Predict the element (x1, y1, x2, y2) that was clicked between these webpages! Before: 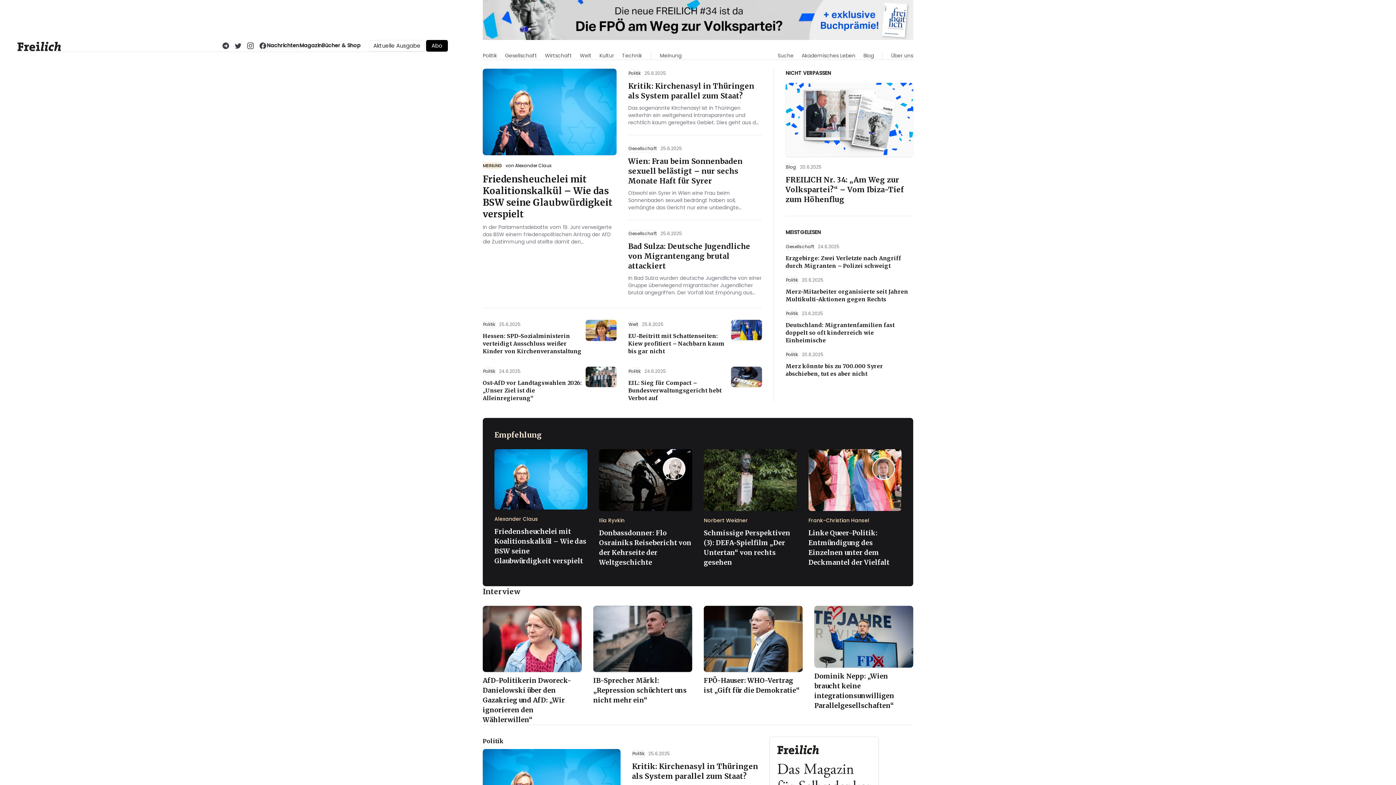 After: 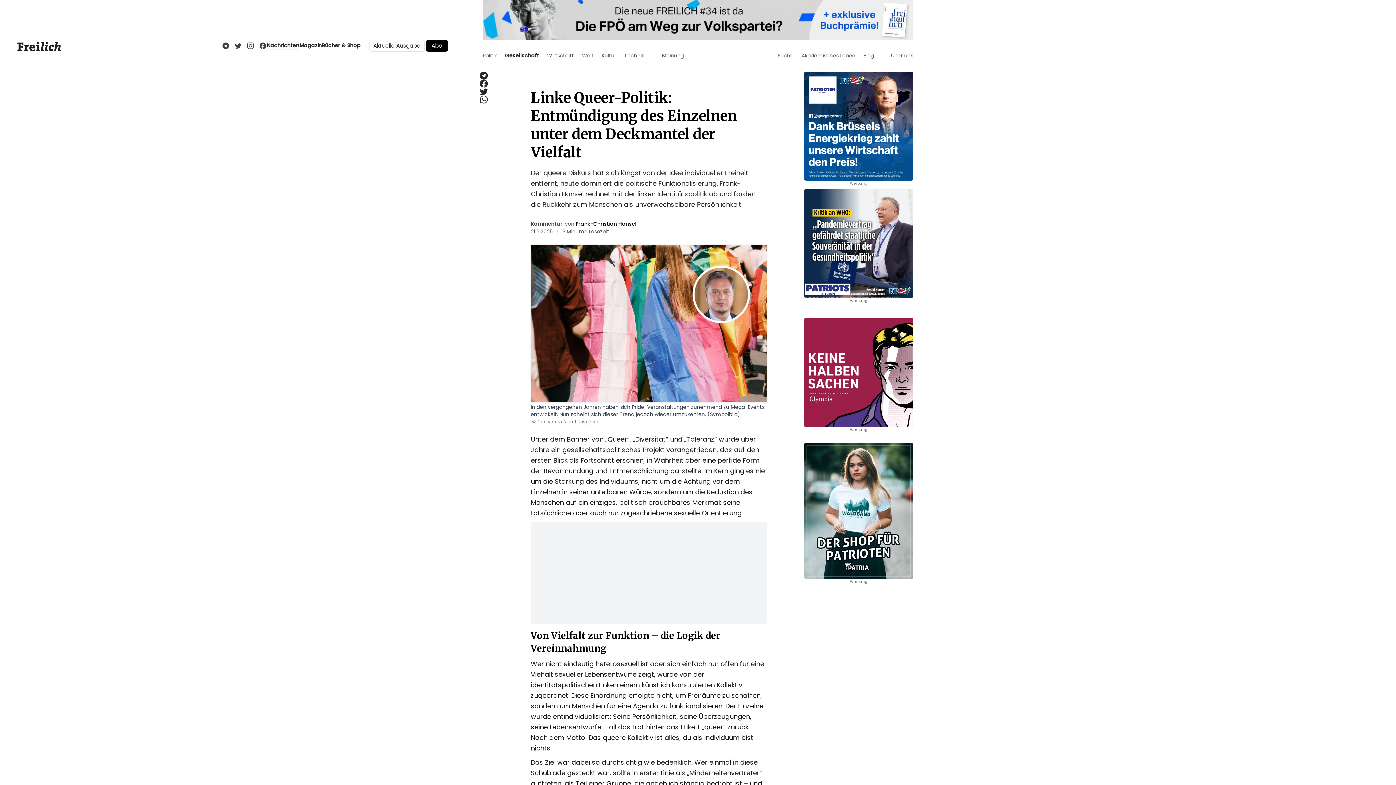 Action: bbox: (808, 528, 901, 567) label: Linke Queer-Politik: Entmündigung des Einzelnen unter dem Deckmantel der Vielfalt